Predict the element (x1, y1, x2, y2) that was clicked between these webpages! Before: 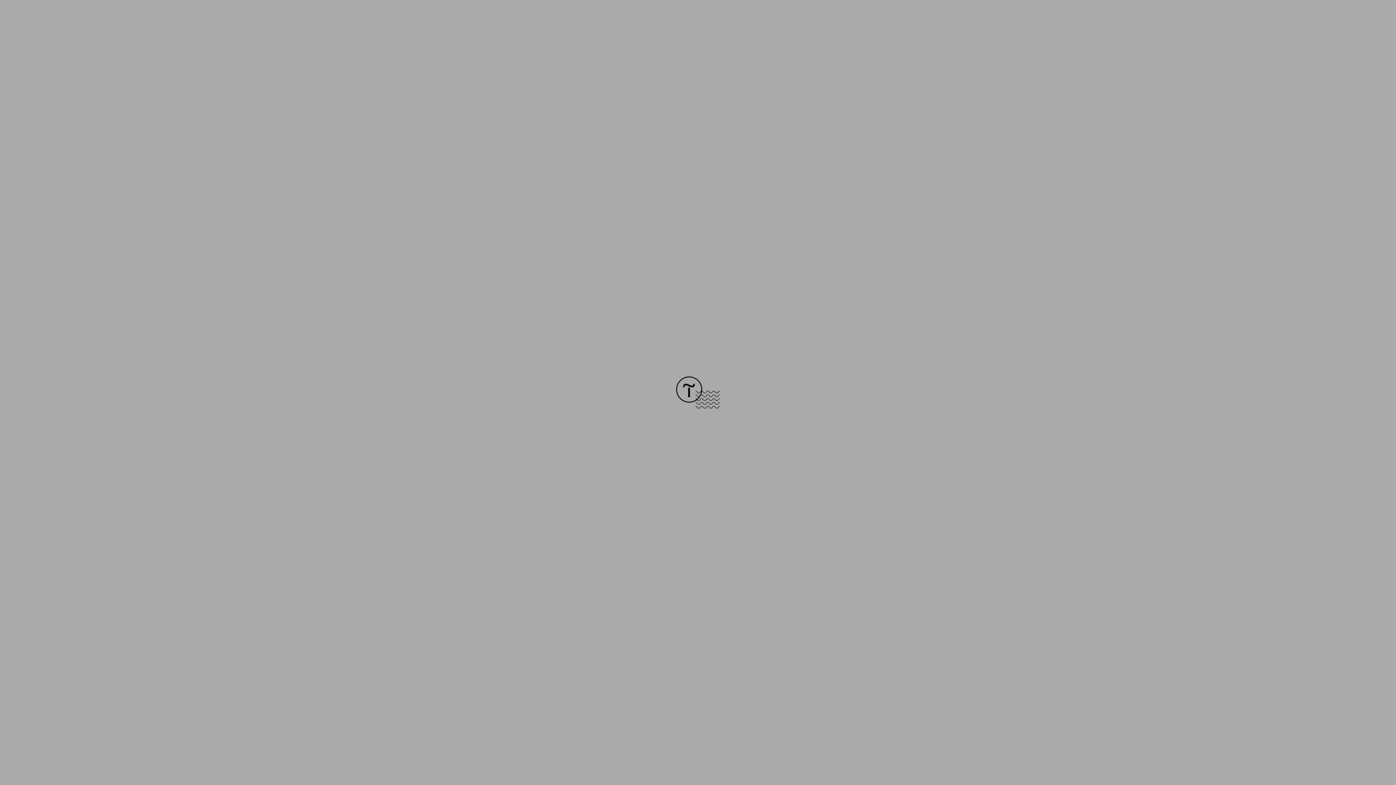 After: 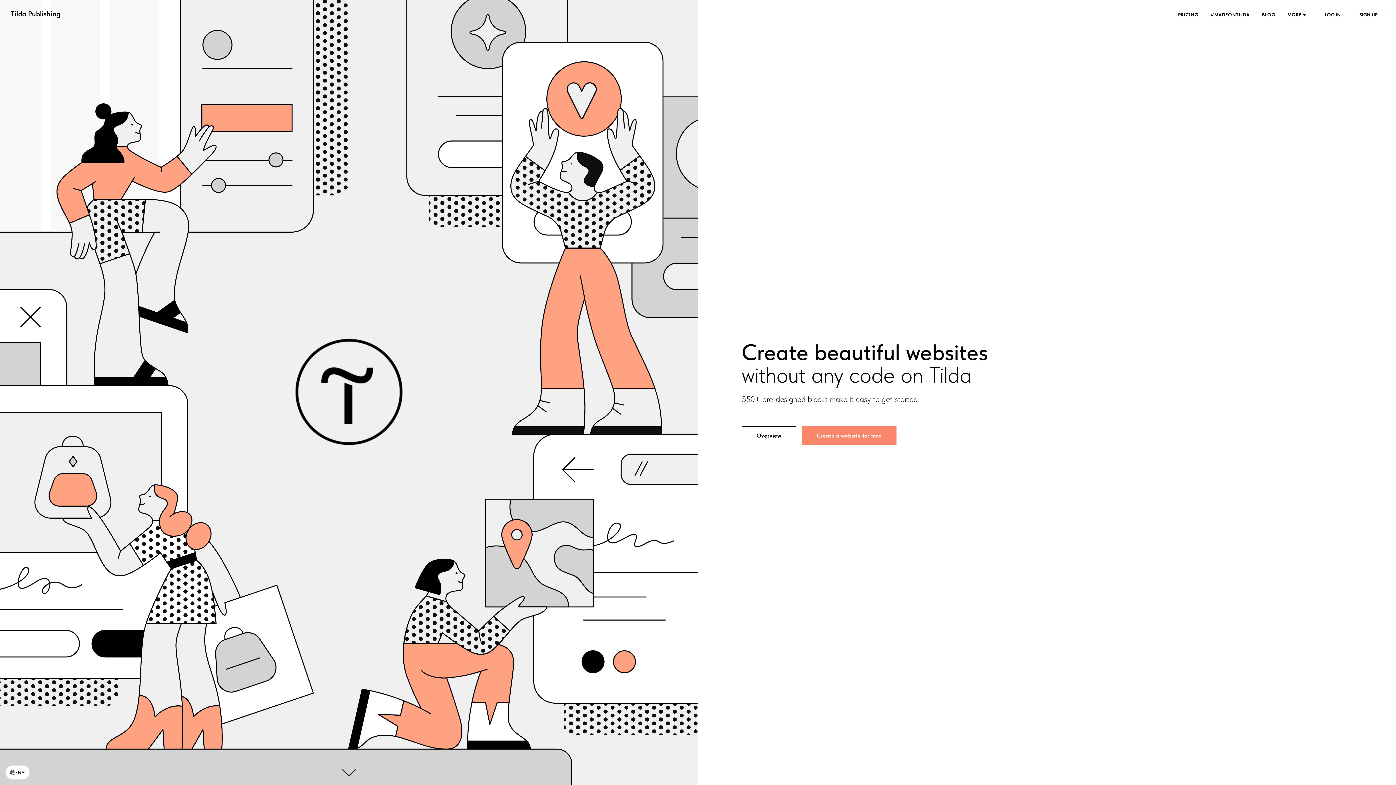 Action: bbox: (676, 403, 720, 409)